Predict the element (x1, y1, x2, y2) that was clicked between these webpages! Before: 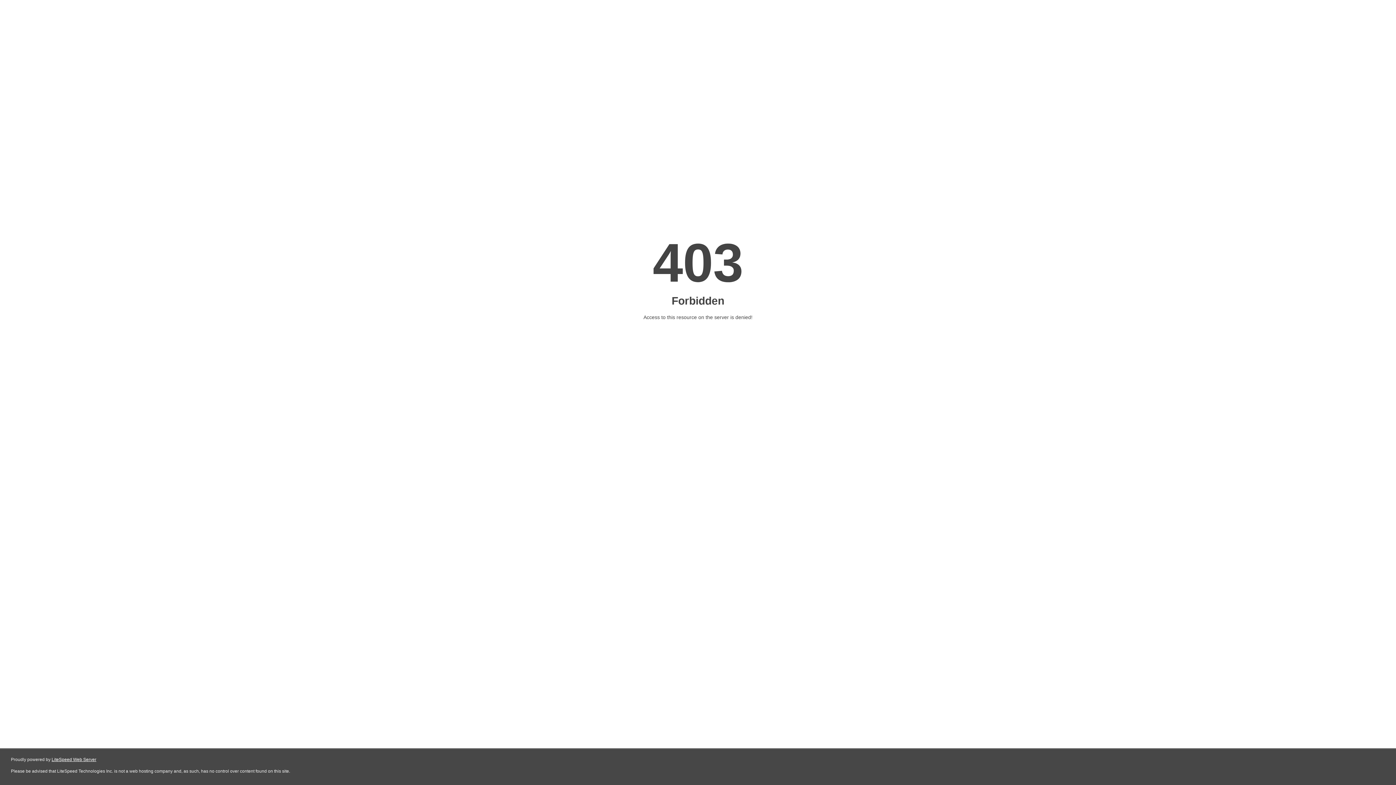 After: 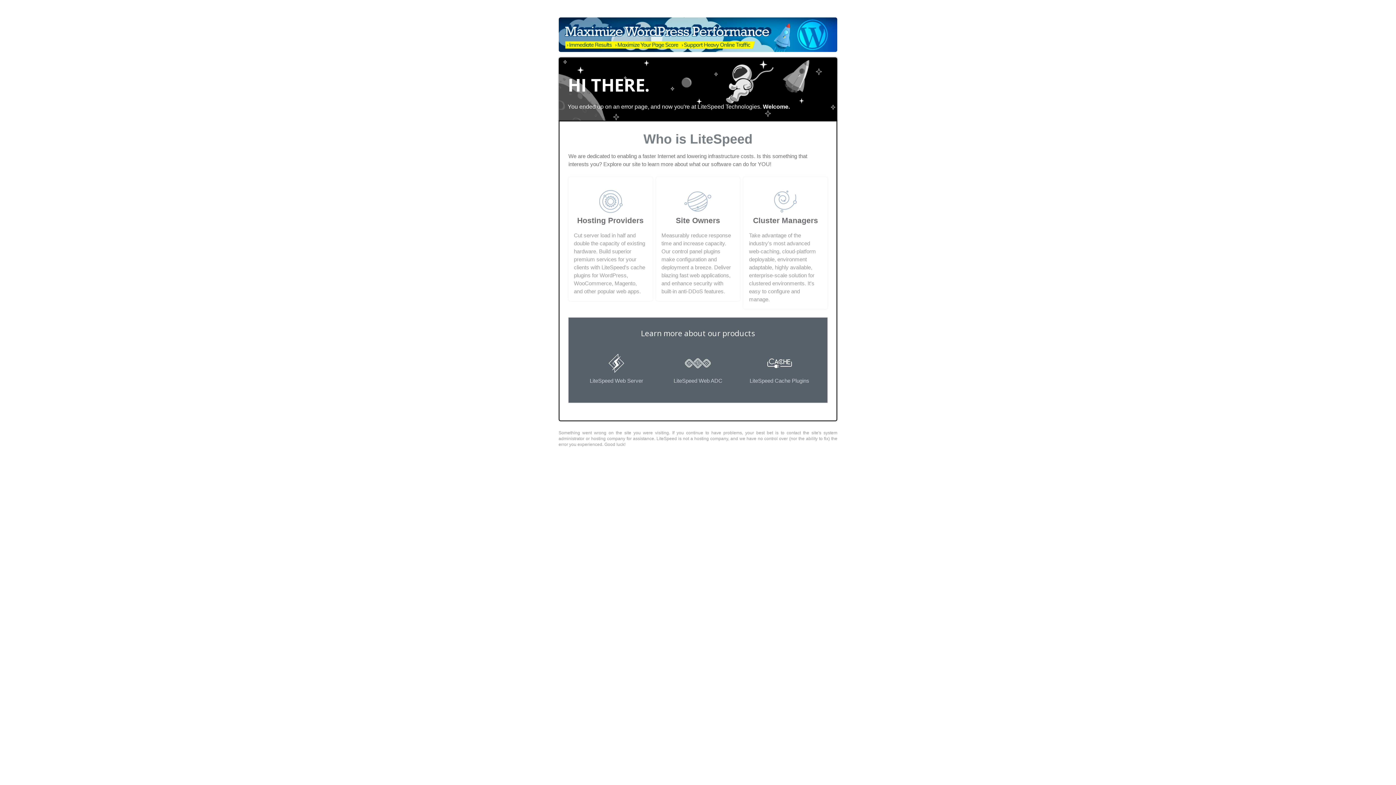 Action: label: LiteSpeed Web Server bbox: (51, 757, 96, 762)